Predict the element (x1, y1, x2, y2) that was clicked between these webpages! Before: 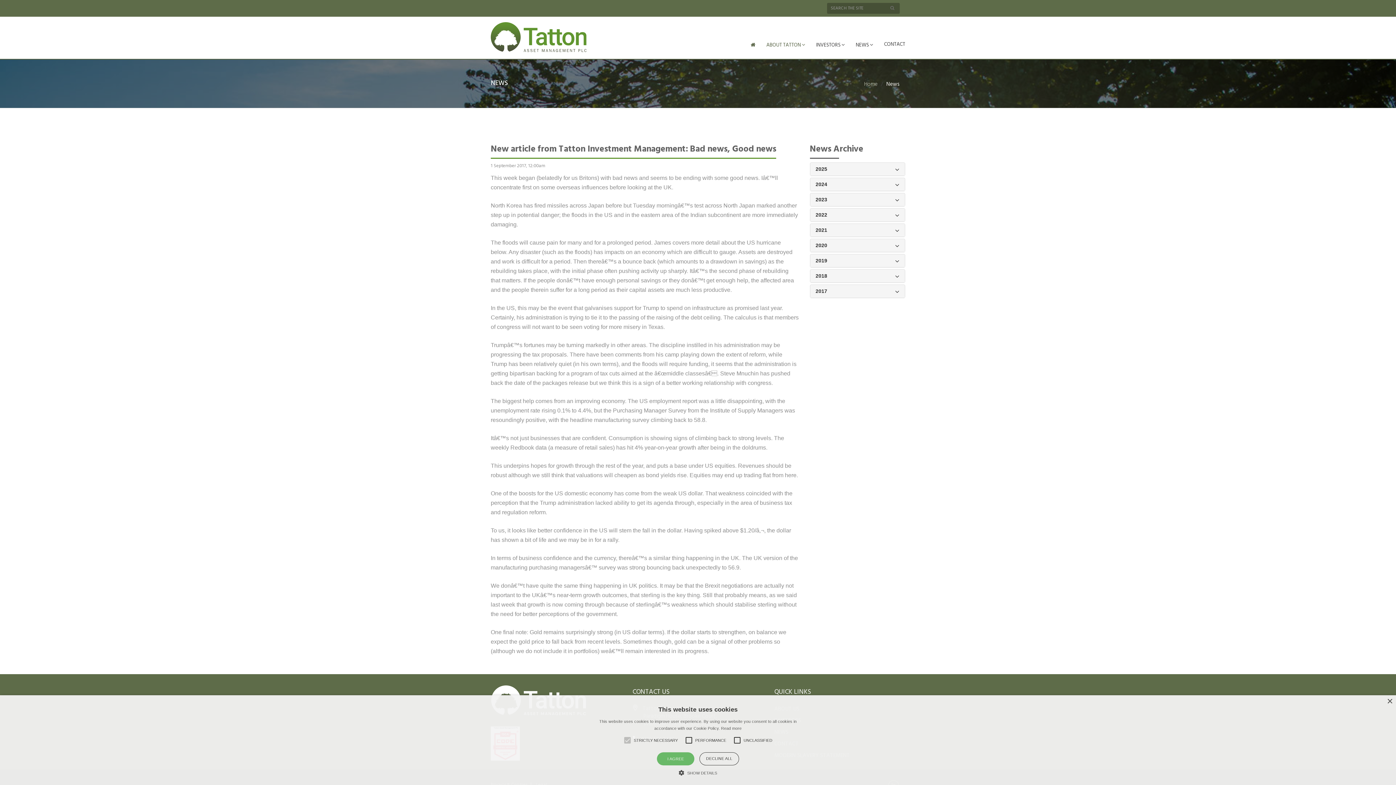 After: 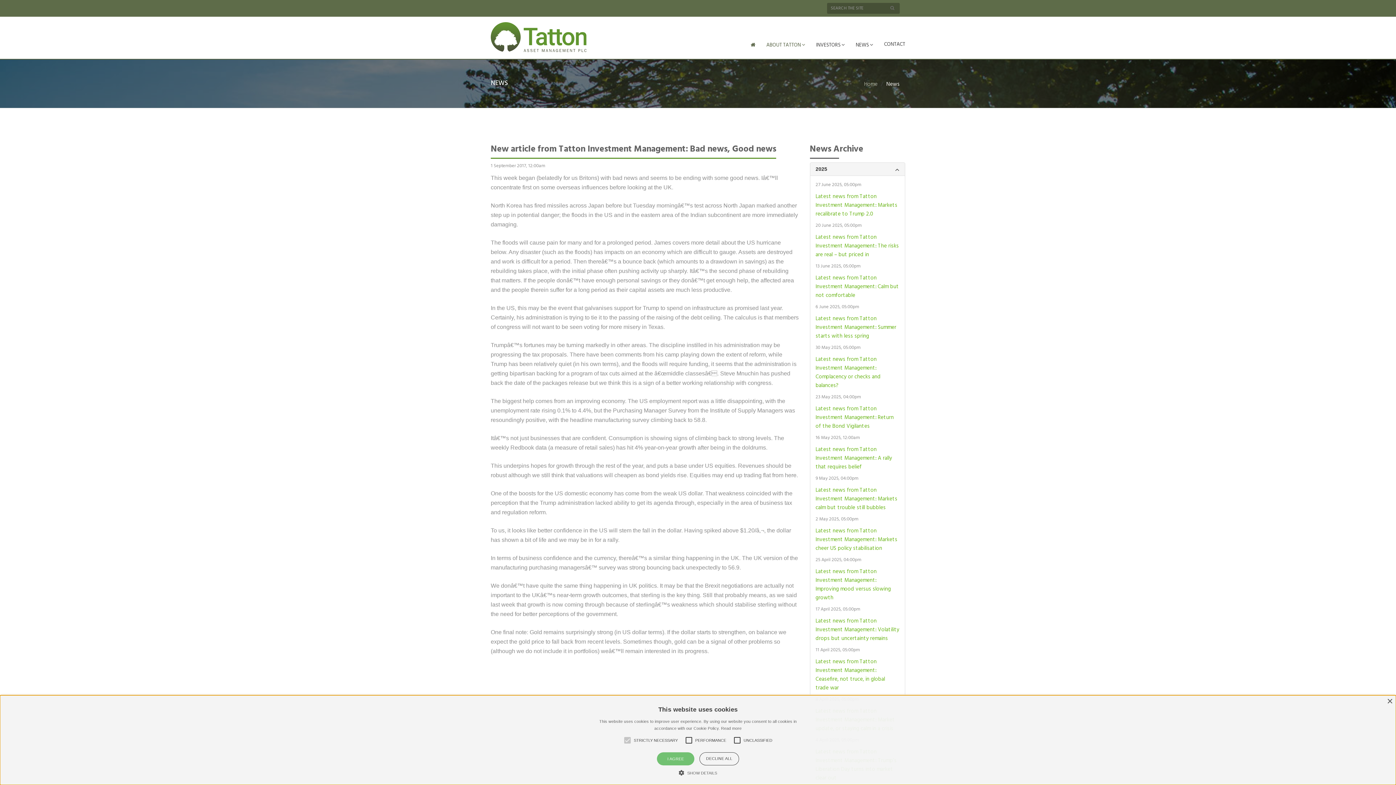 Action: bbox: (810, 162, 905, 175) label: 2025